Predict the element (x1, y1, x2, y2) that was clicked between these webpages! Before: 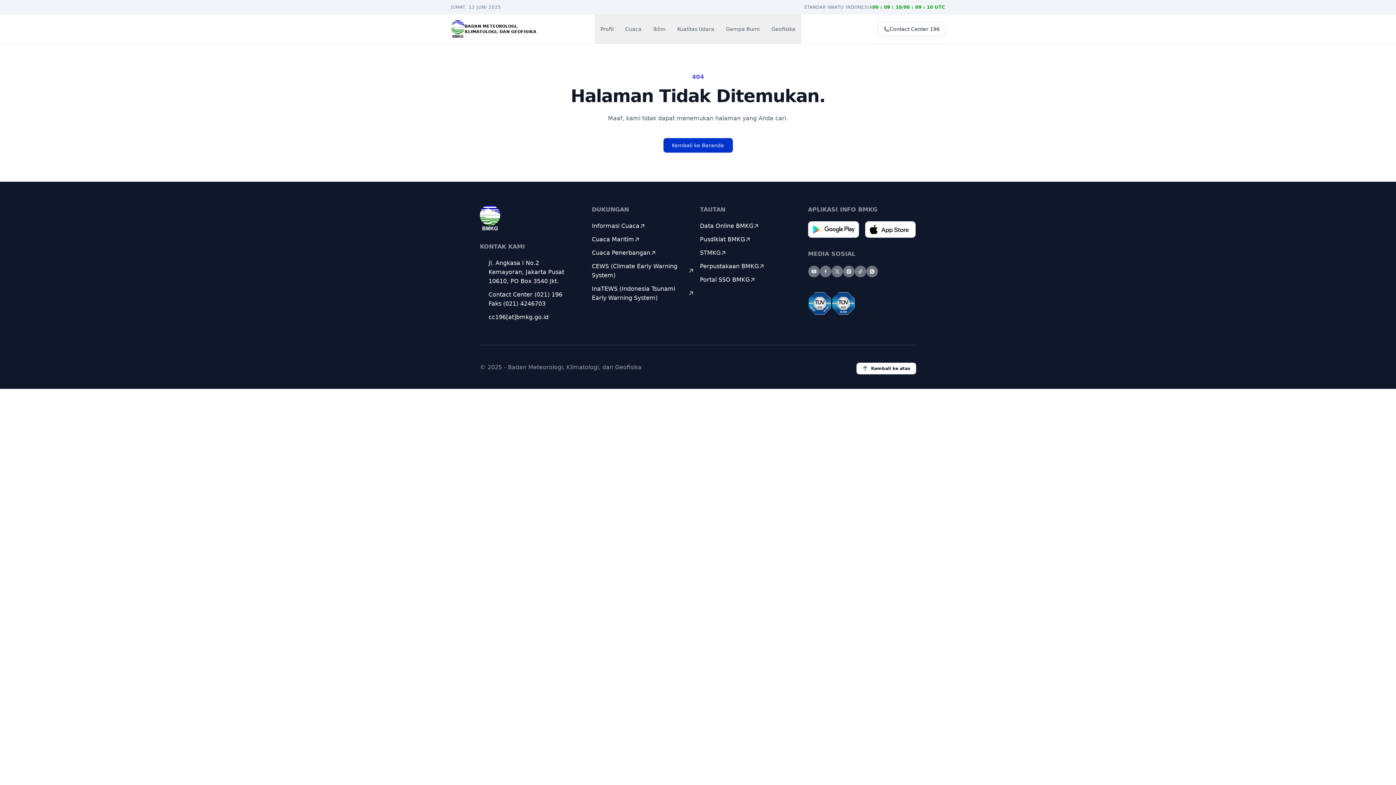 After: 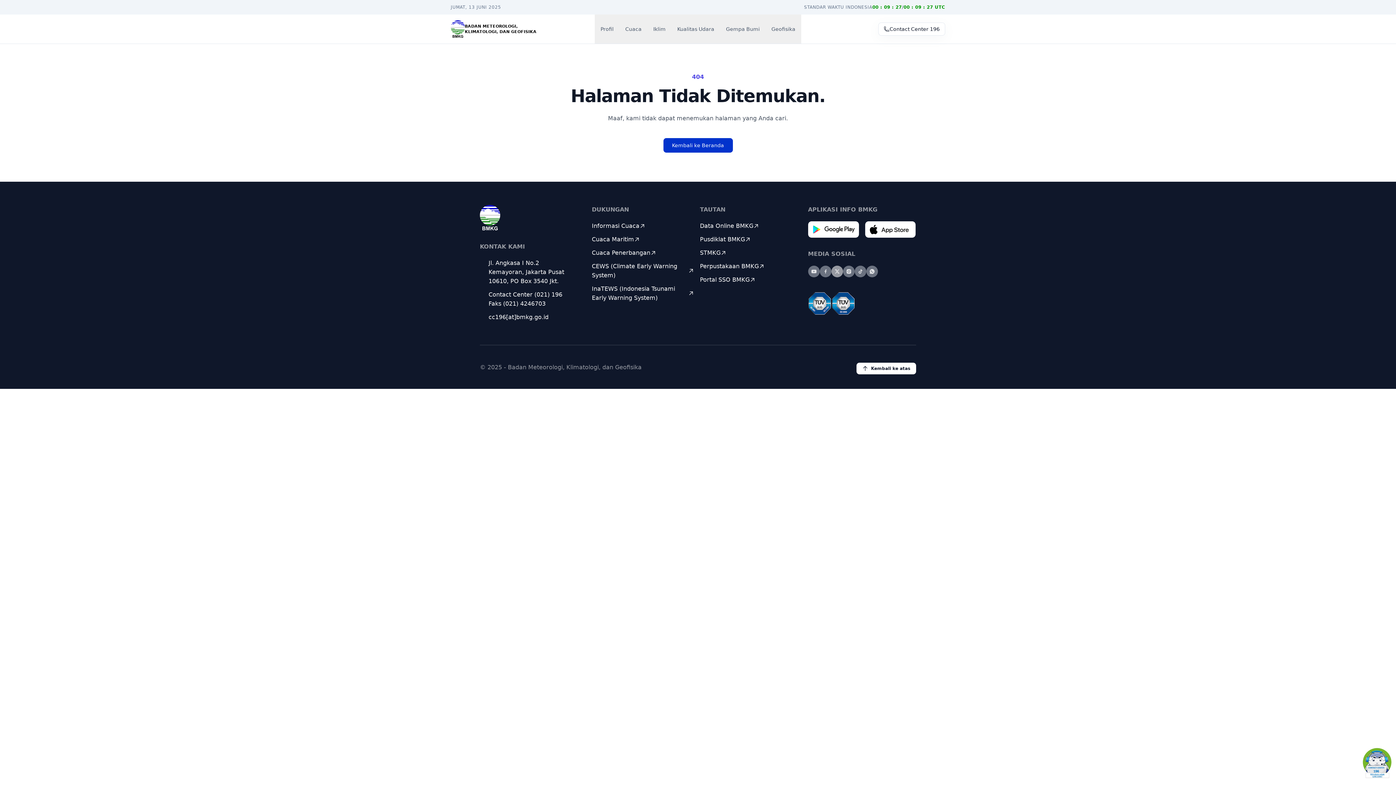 Action: bbox: (831, 265, 843, 277) label: Kunjungi X @infoBMKG